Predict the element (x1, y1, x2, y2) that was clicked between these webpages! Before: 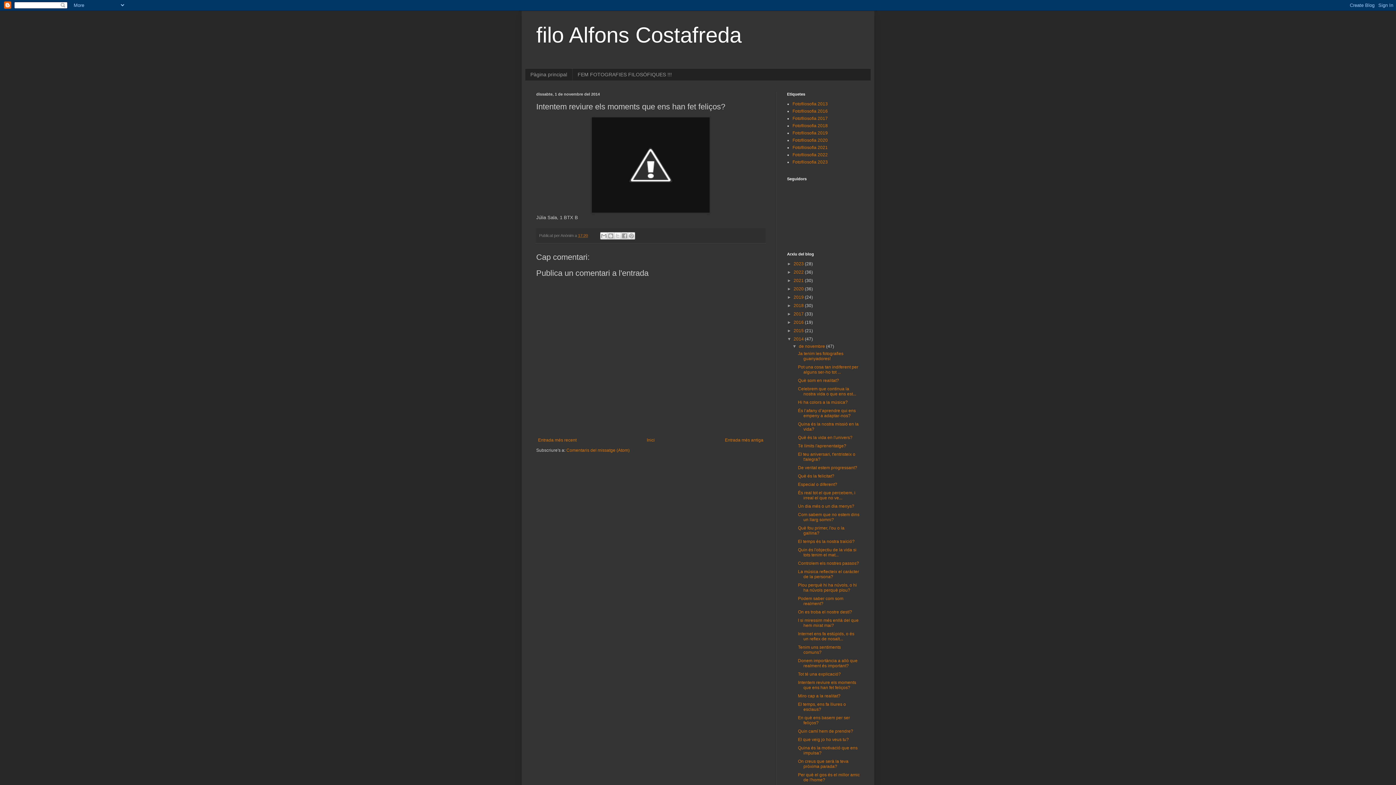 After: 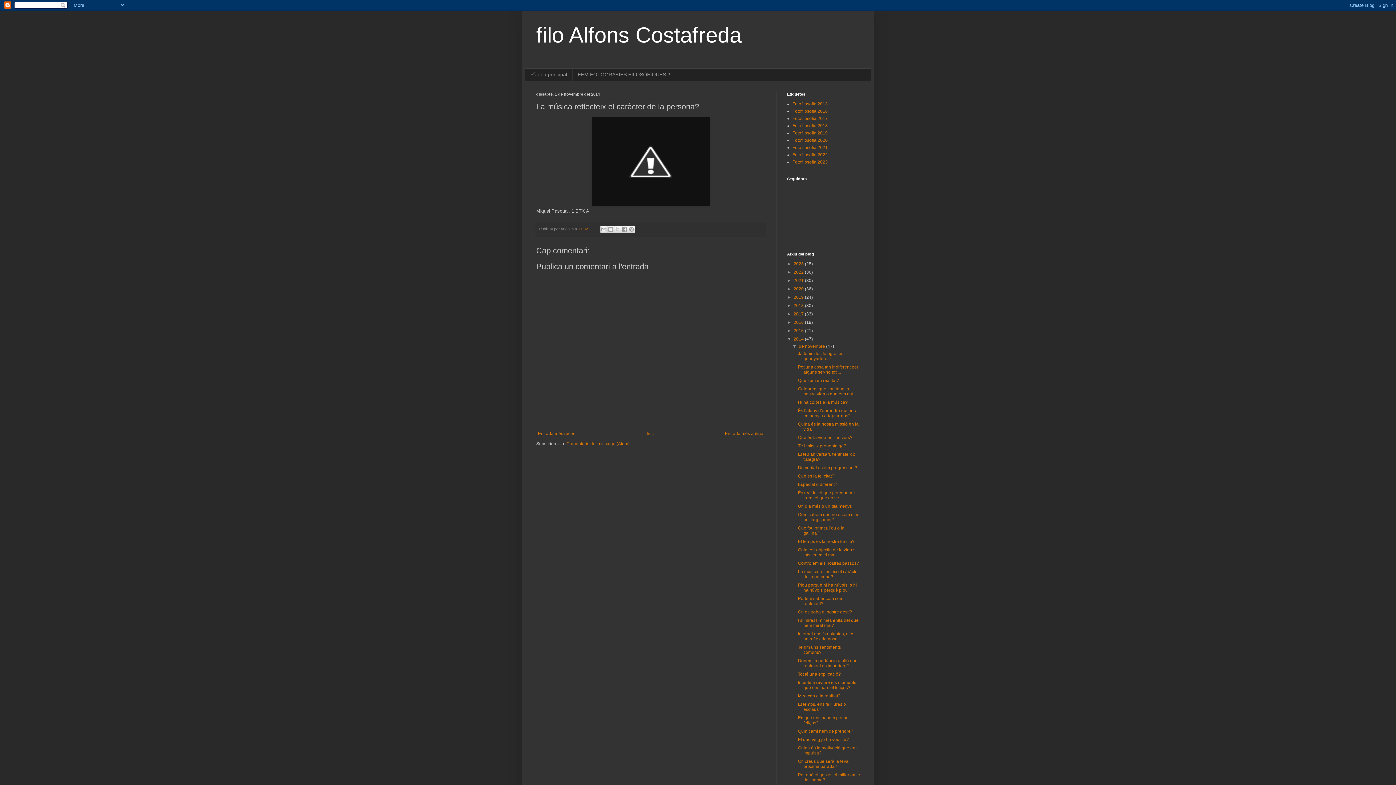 Action: label: La música reflecteix el caràcter de la persona? bbox: (798, 569, 859, 579)